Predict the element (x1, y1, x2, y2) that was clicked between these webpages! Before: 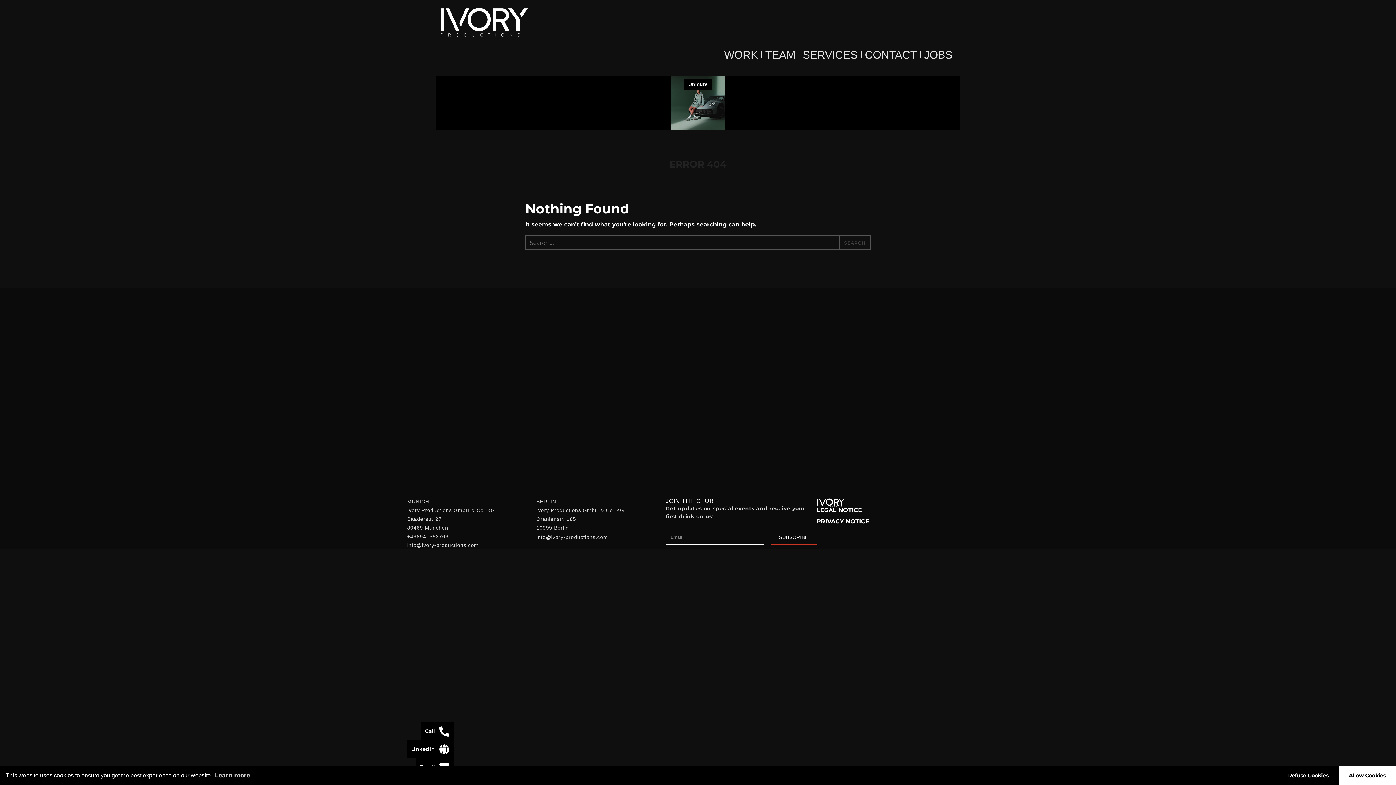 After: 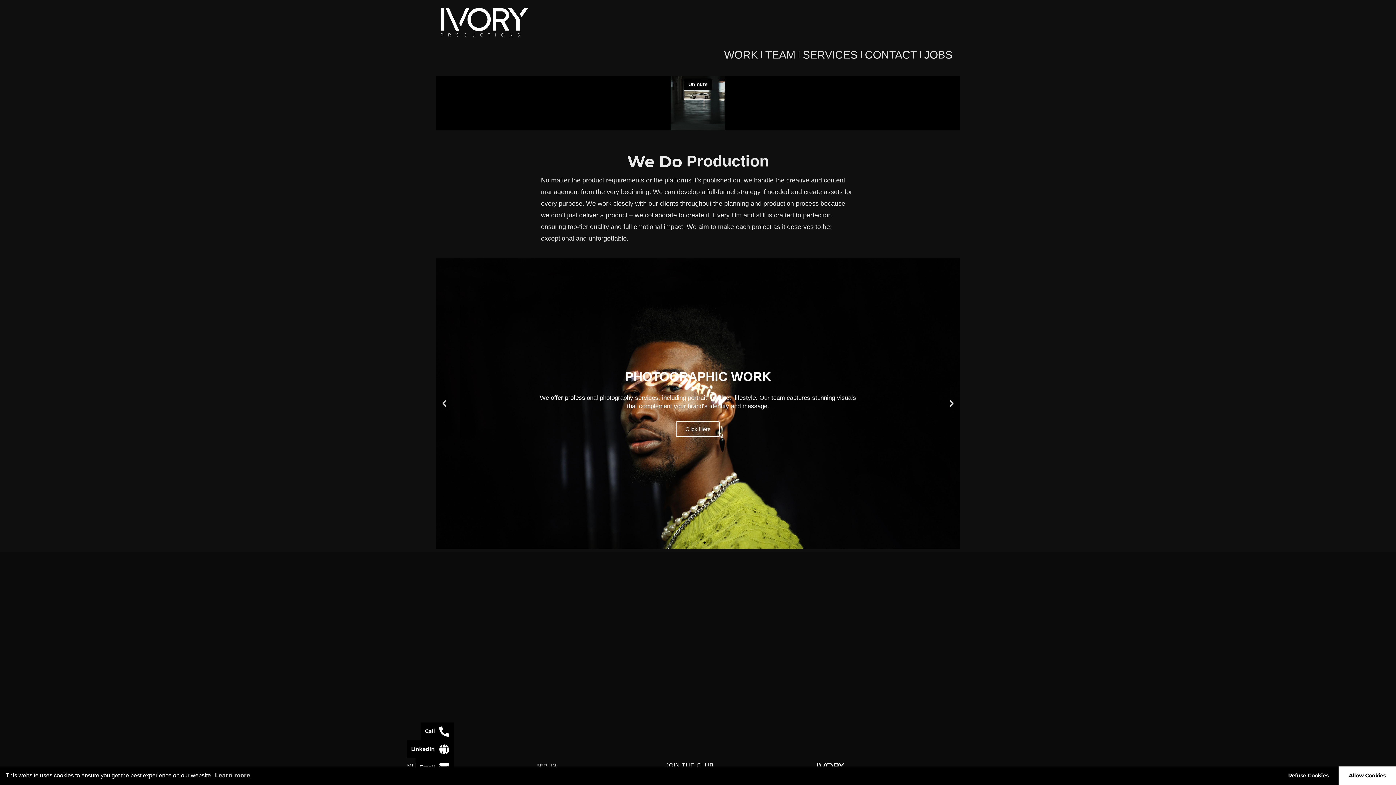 Action: label: SERVICES bbox: (802, 46, 857, 63)